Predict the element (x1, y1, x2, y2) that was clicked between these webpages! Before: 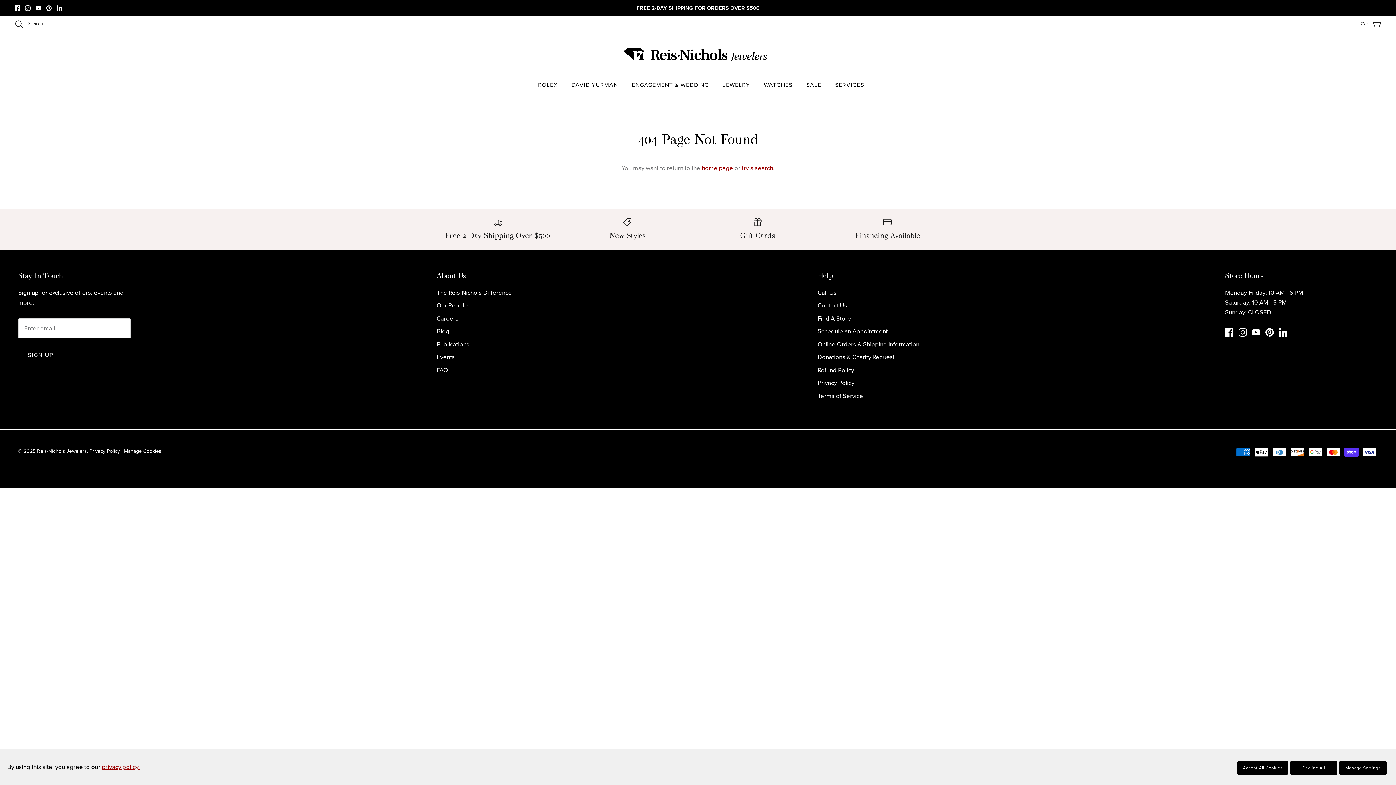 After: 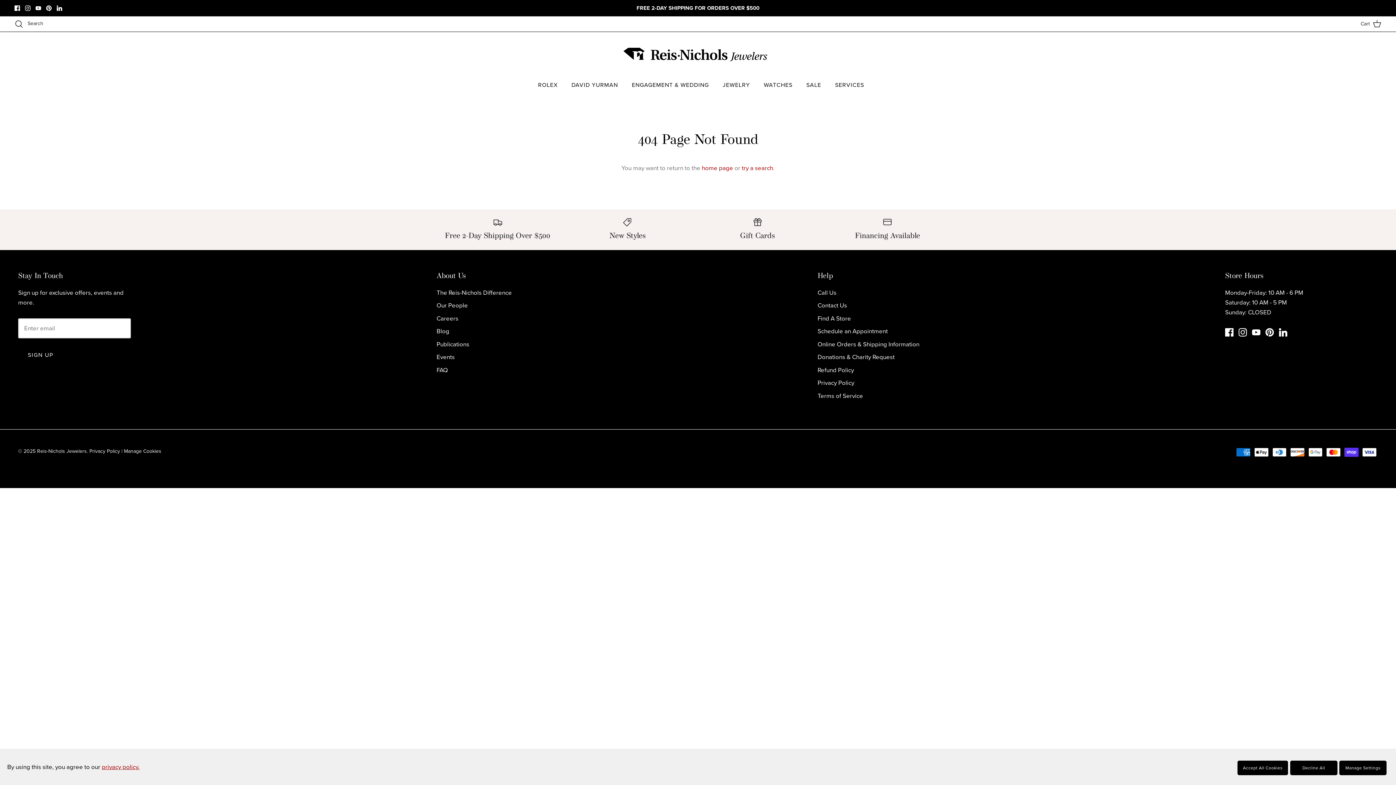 Action: bbox: (14, 5, 20, 10) label: Facebook - Opens in a new tab